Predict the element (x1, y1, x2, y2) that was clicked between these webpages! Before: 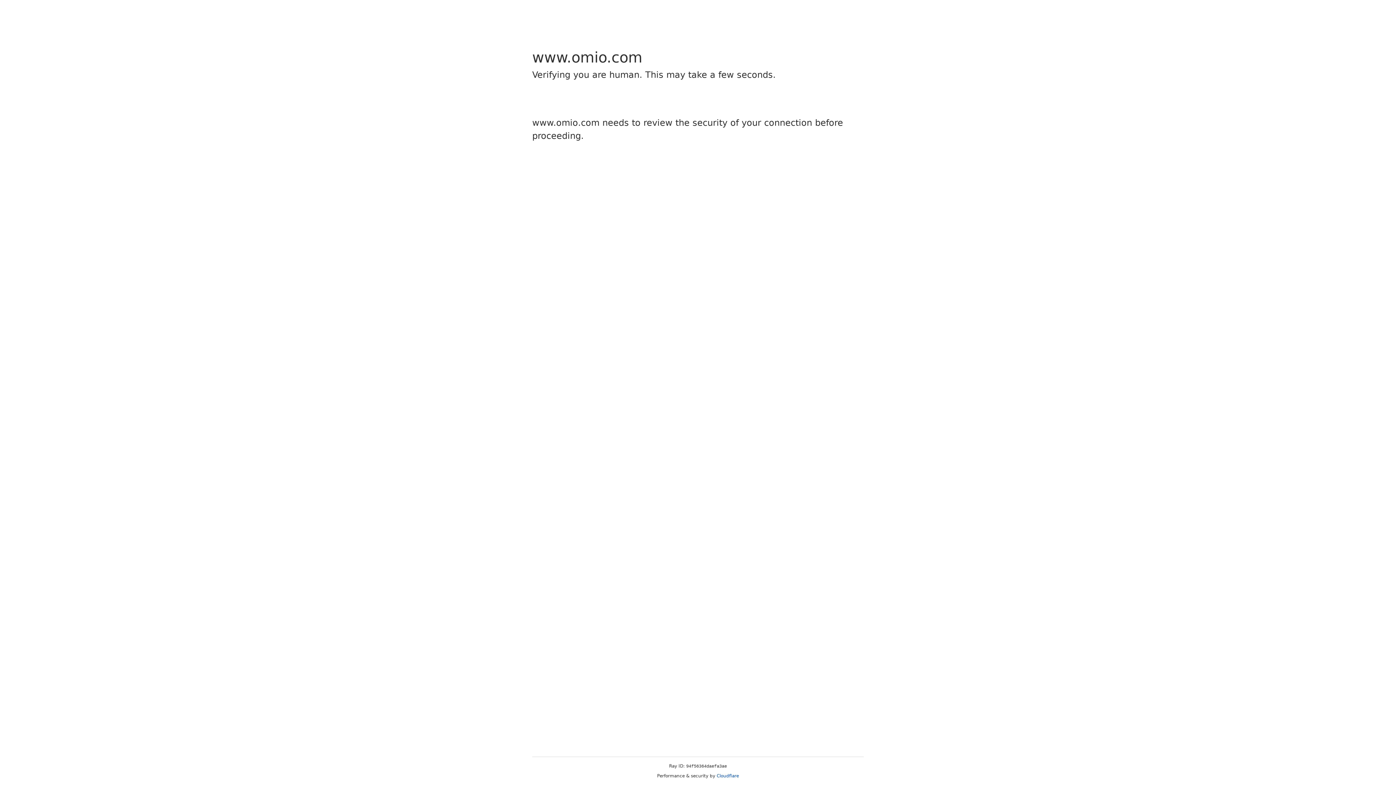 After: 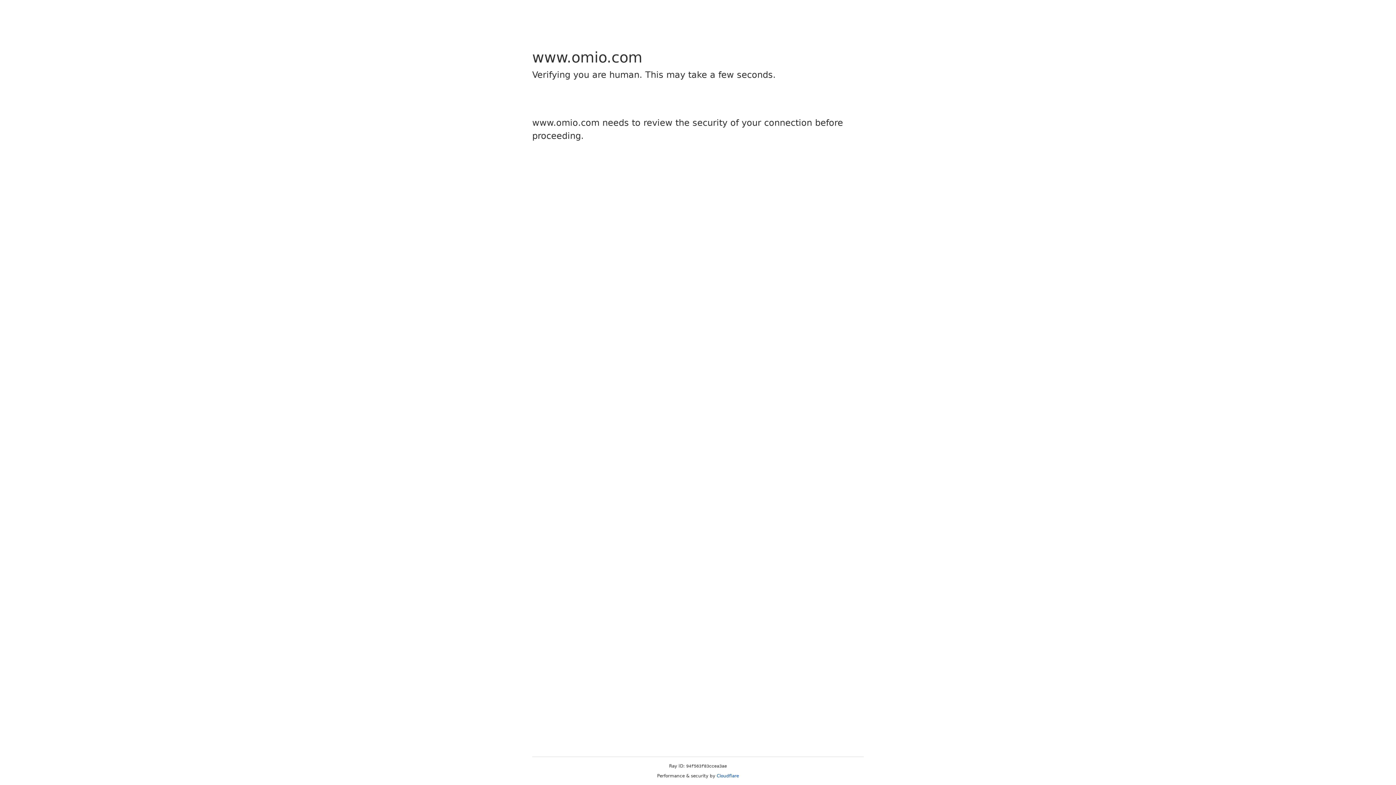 Action: bbox: (716, 773, 739, 778) label: Cloudflare